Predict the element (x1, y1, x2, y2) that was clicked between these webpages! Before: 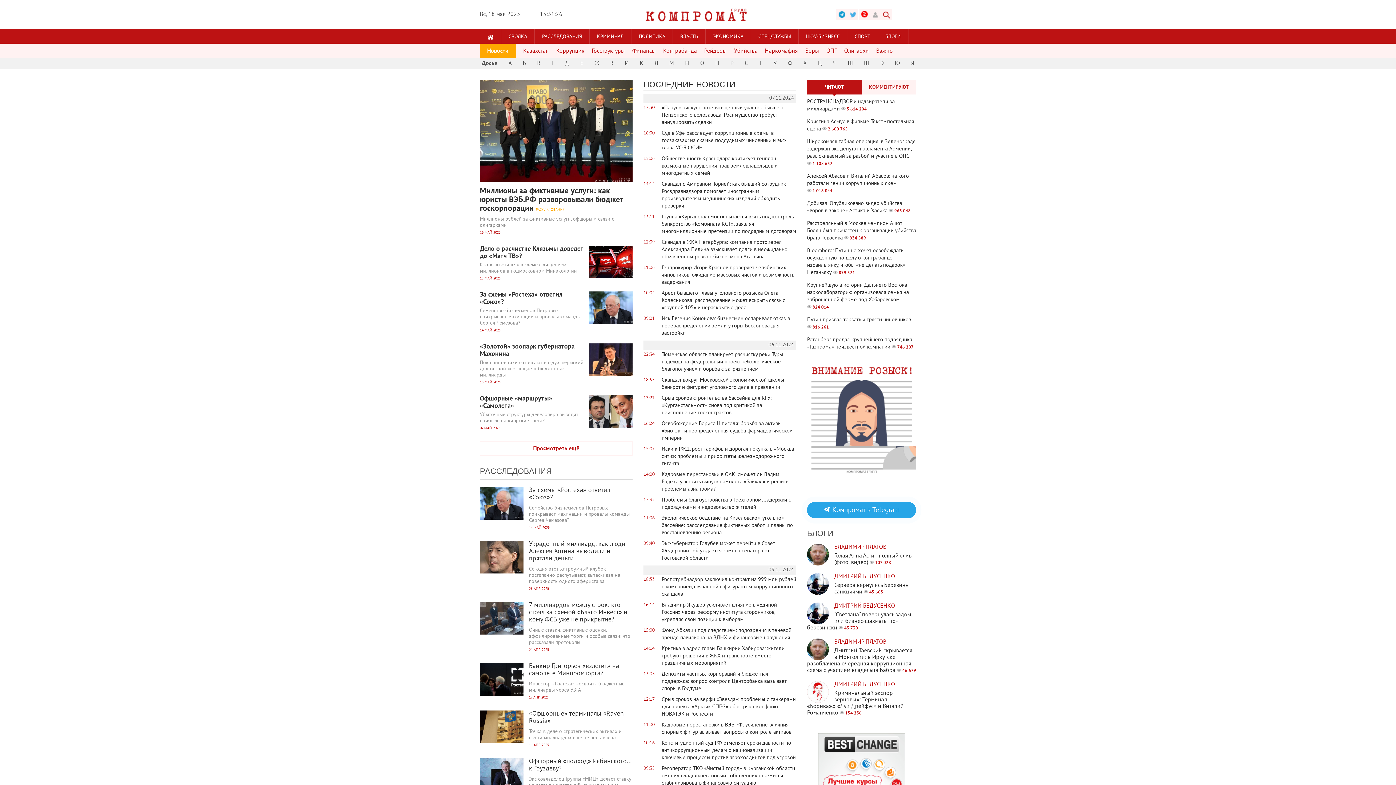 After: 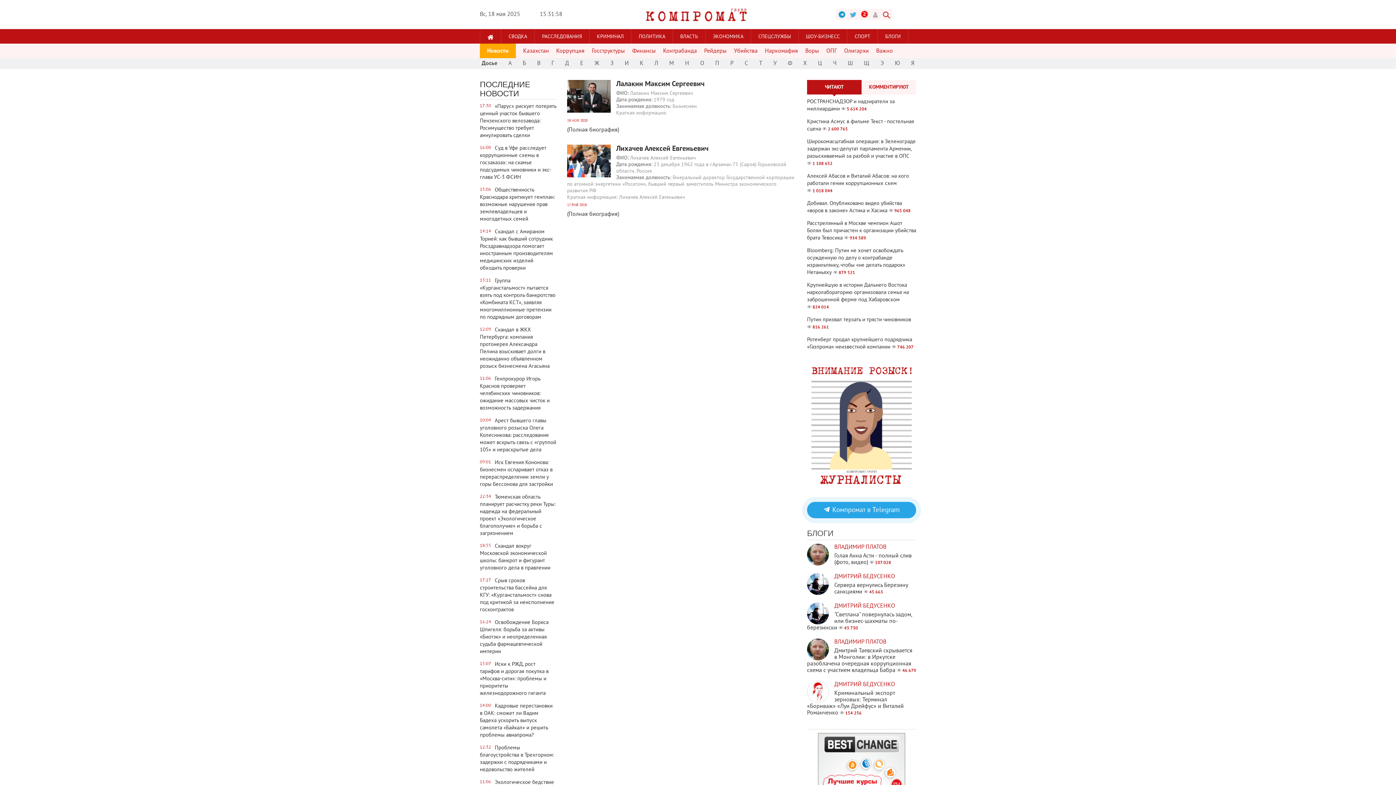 Action: bbox: (652, 58, 660, 69) label: Л